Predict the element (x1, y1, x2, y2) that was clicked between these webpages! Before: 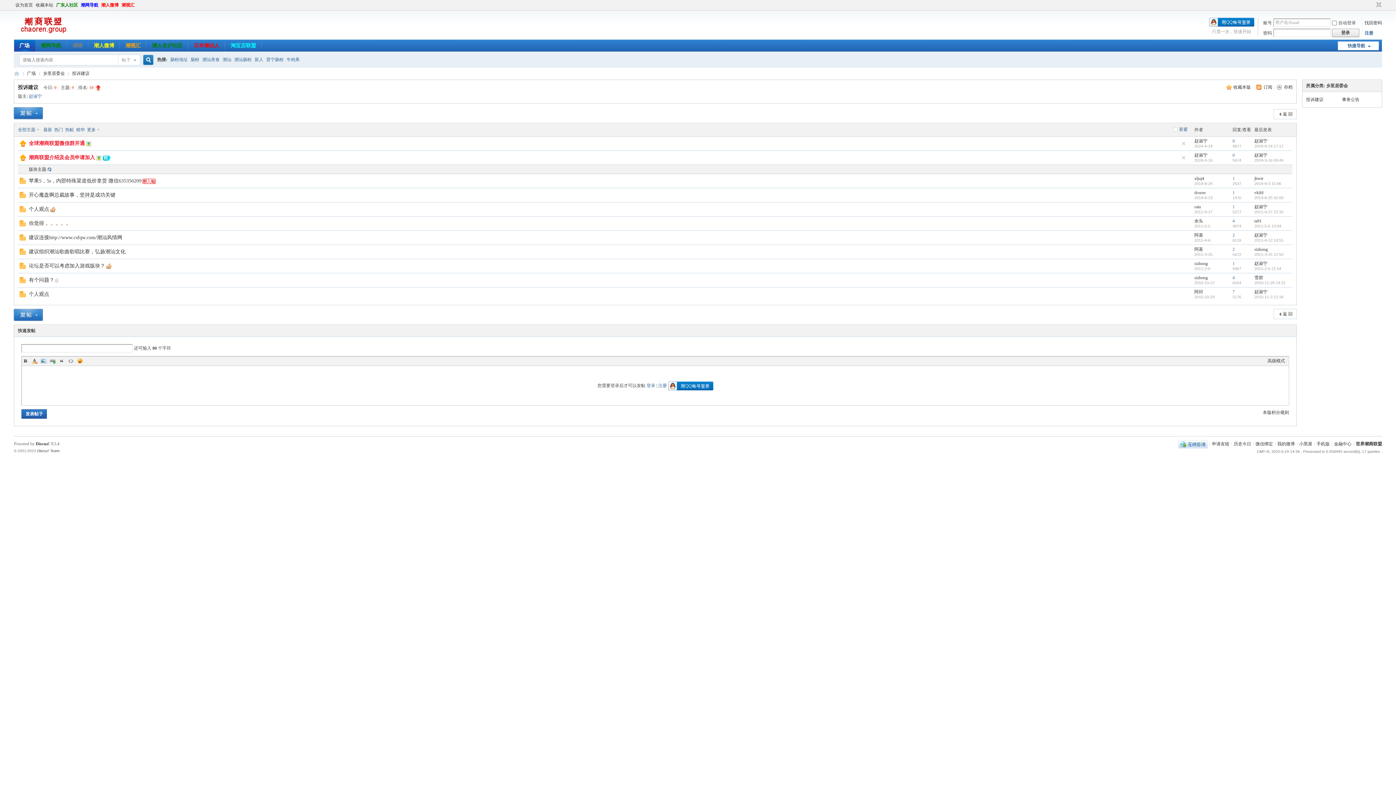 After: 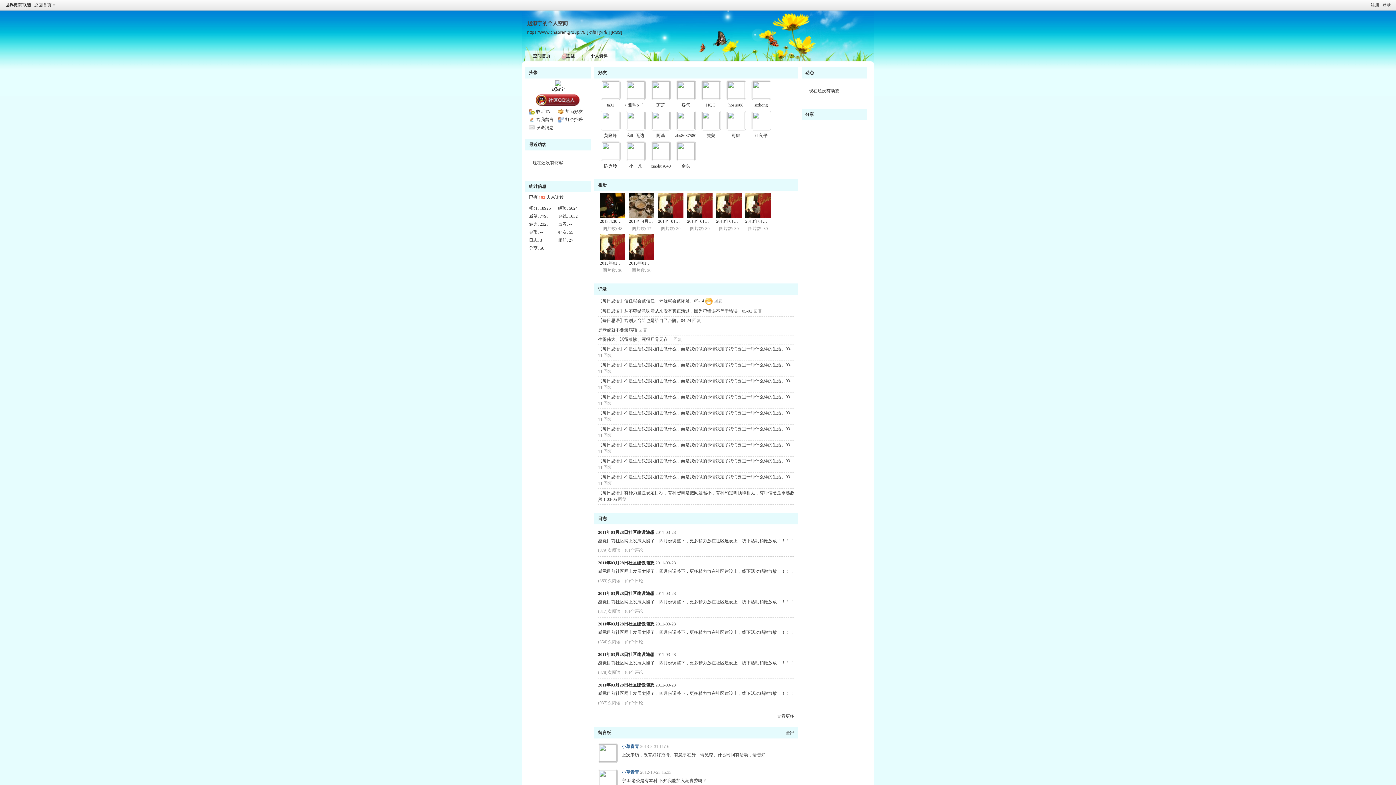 Action: bbox: (1254, 261, 1267, 266) label: 赵淑宁